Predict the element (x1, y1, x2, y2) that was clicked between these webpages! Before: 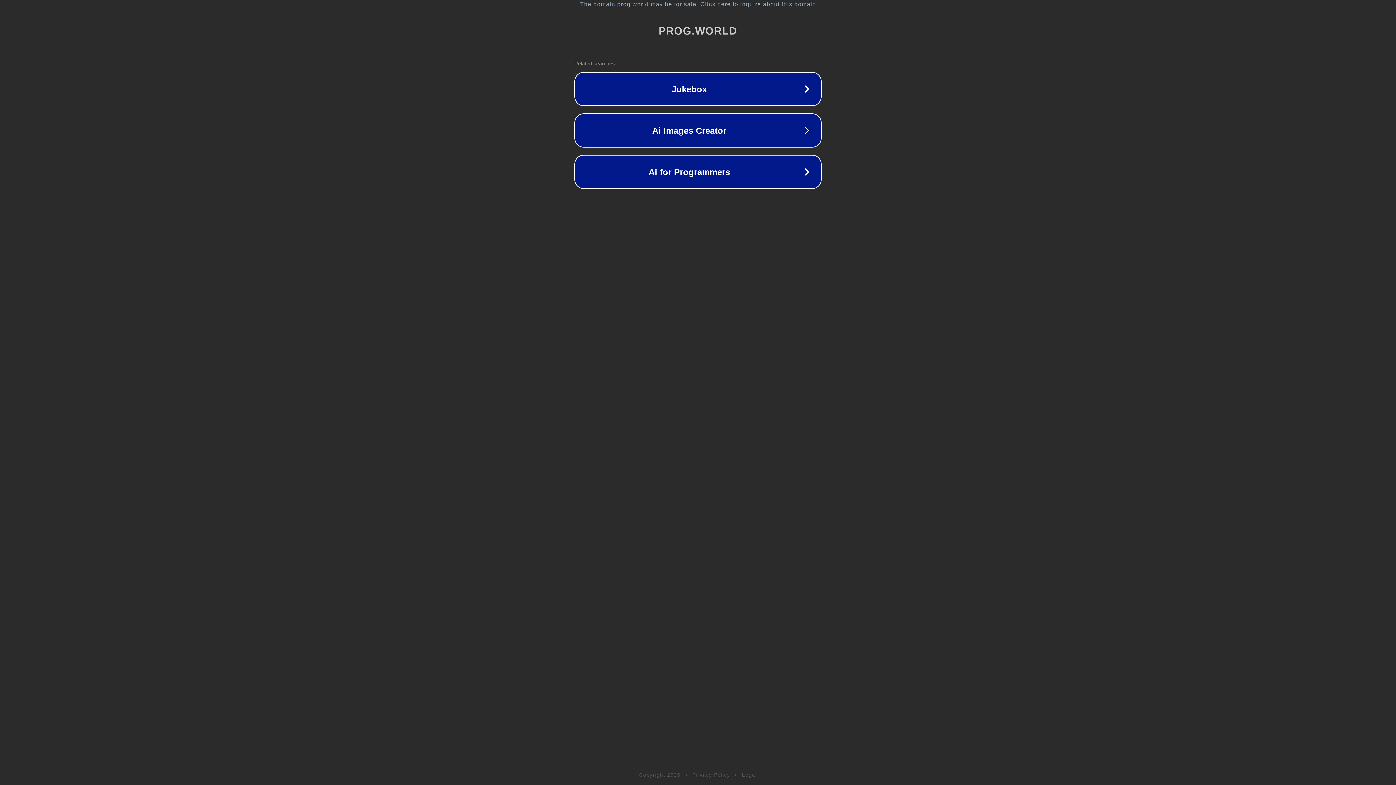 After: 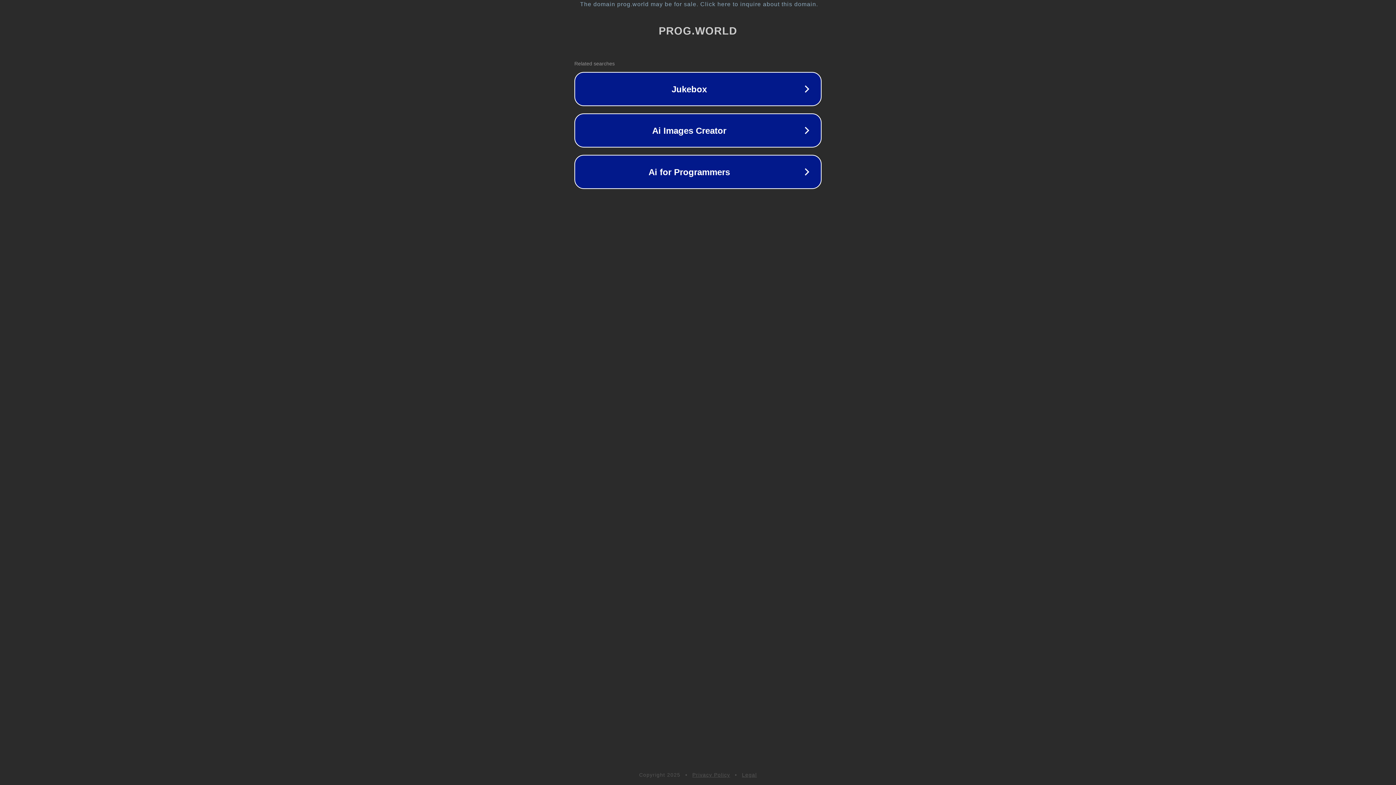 Action: label: Privacy Policy bbox: (692, 772, 730, 778)